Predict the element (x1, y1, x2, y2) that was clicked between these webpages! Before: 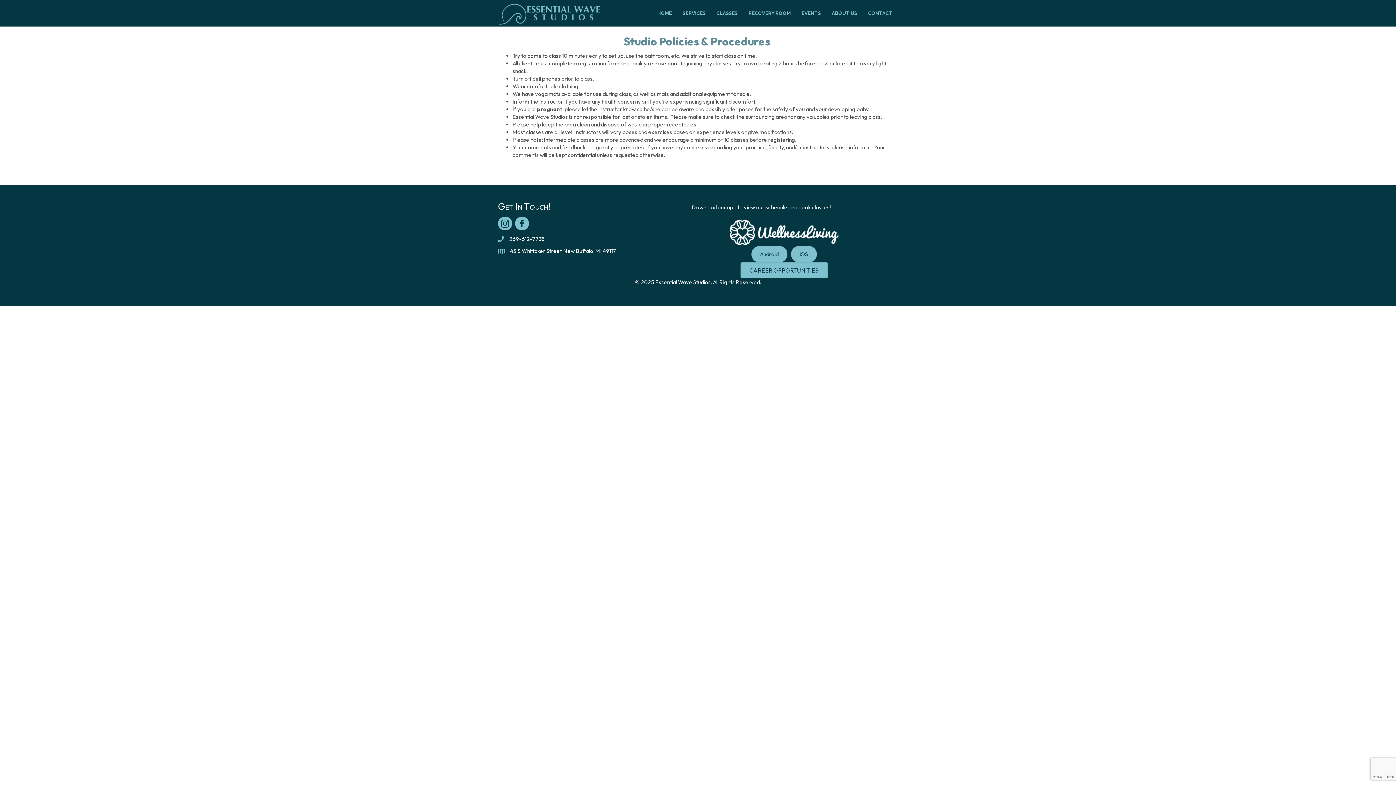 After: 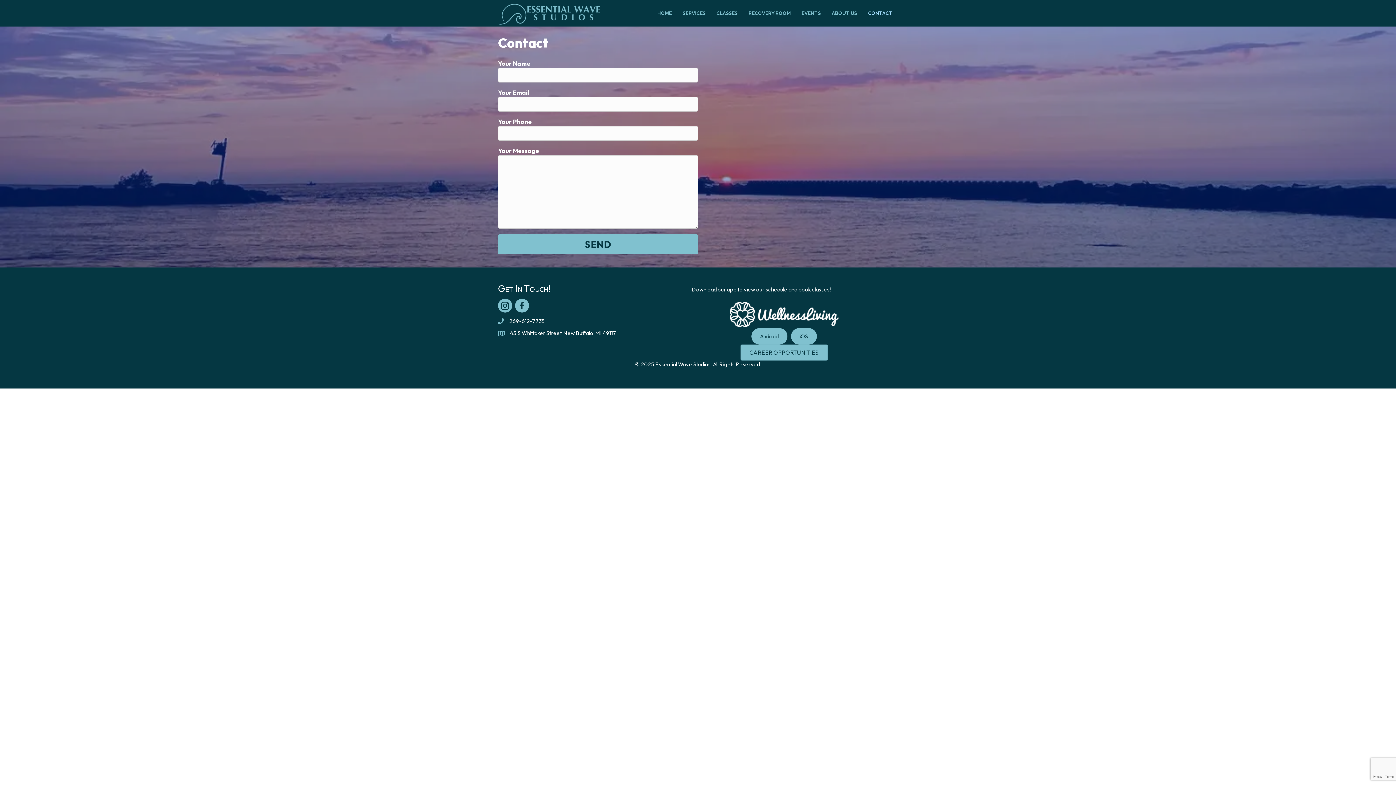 Action: label: CONTACT bbox: (864, 7, 896, 19)